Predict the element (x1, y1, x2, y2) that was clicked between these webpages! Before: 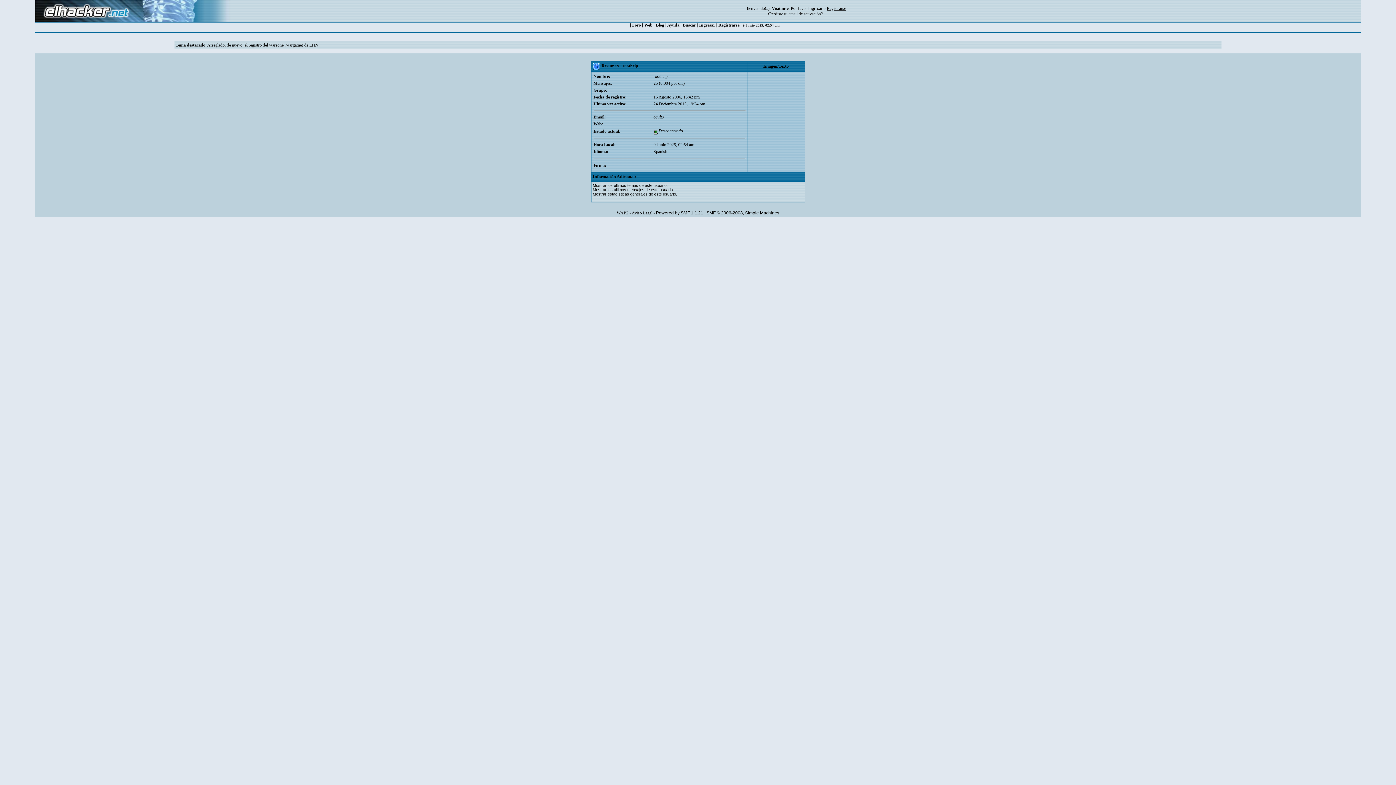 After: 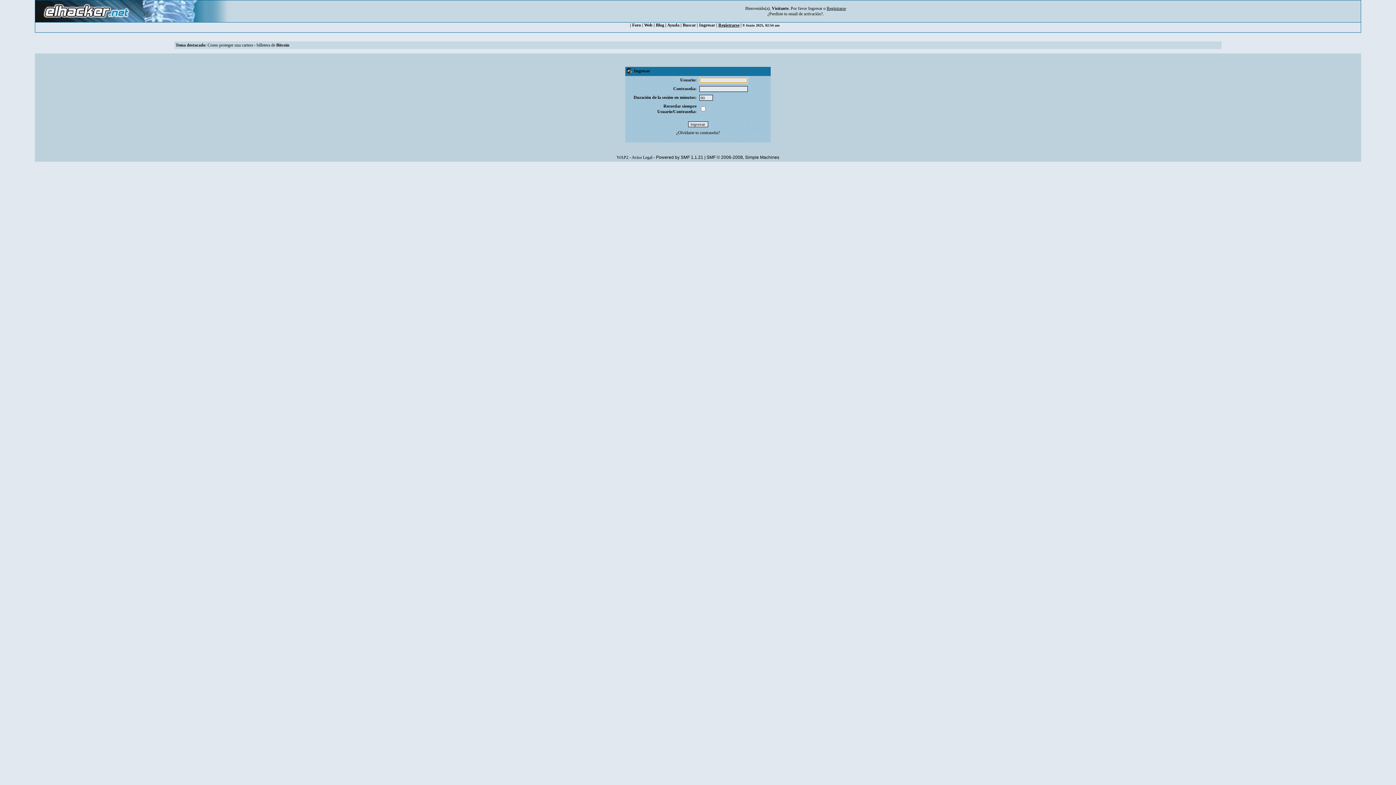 Action: label: Ingresar bbox: (699, 22, 715, 27)